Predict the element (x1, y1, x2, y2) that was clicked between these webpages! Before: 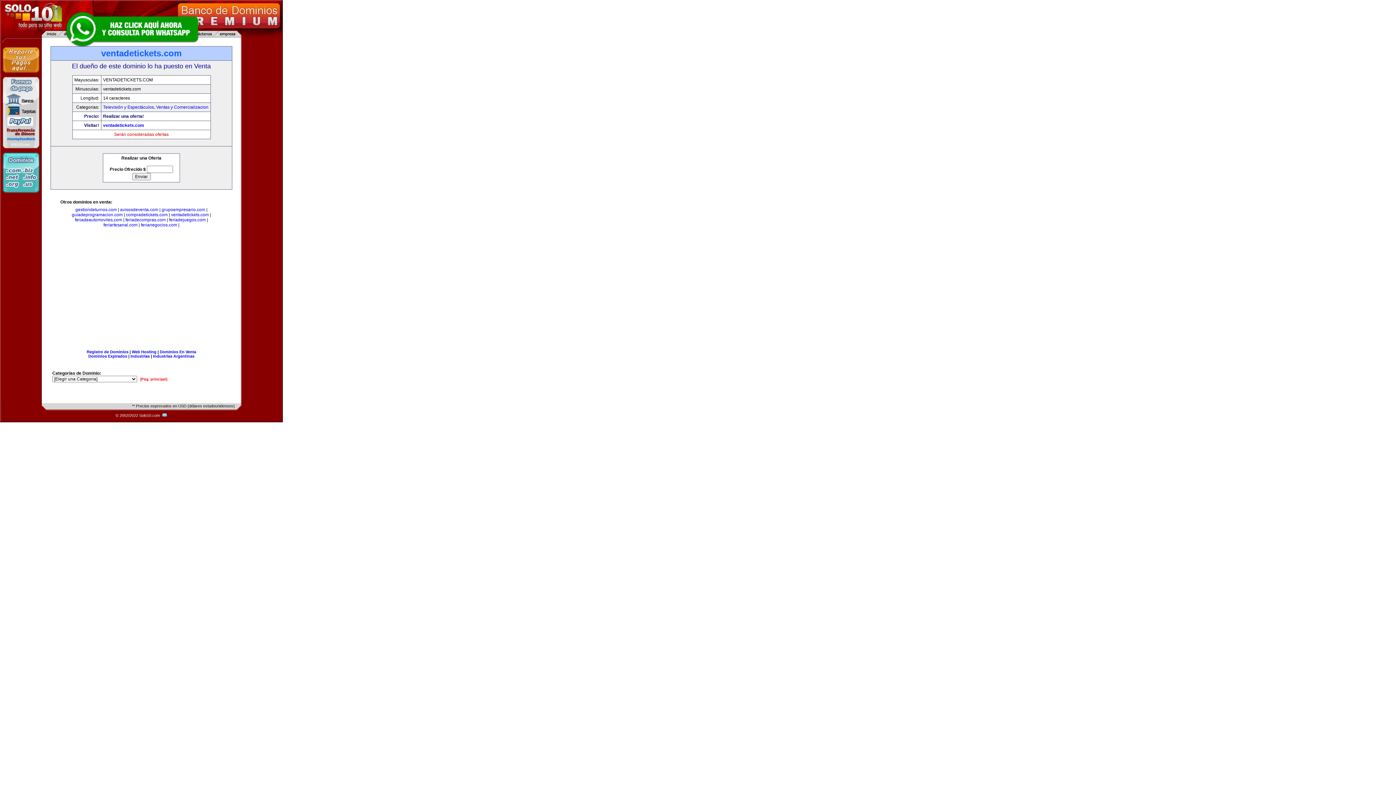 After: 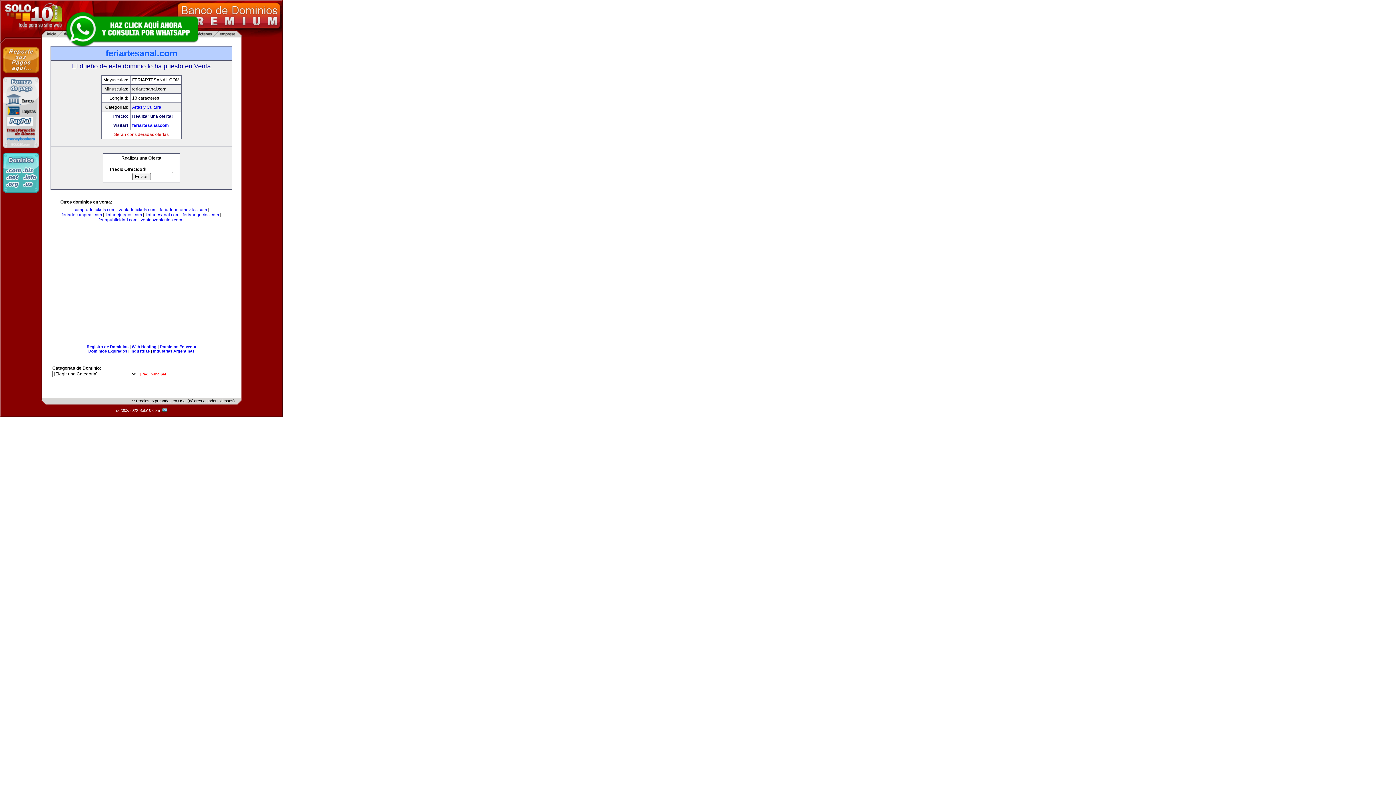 Action: label: feriartesanal.com bbox: (103, 222, 137, 227)